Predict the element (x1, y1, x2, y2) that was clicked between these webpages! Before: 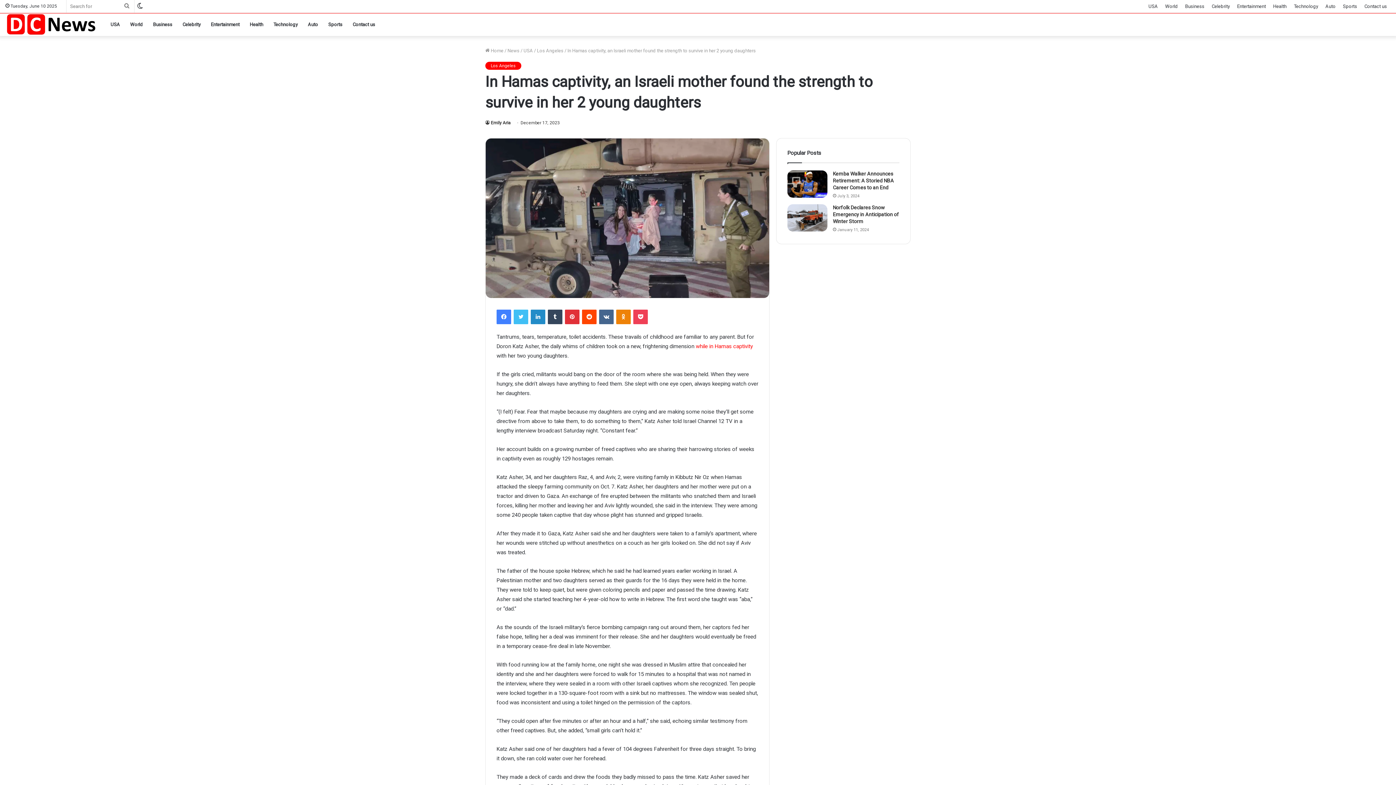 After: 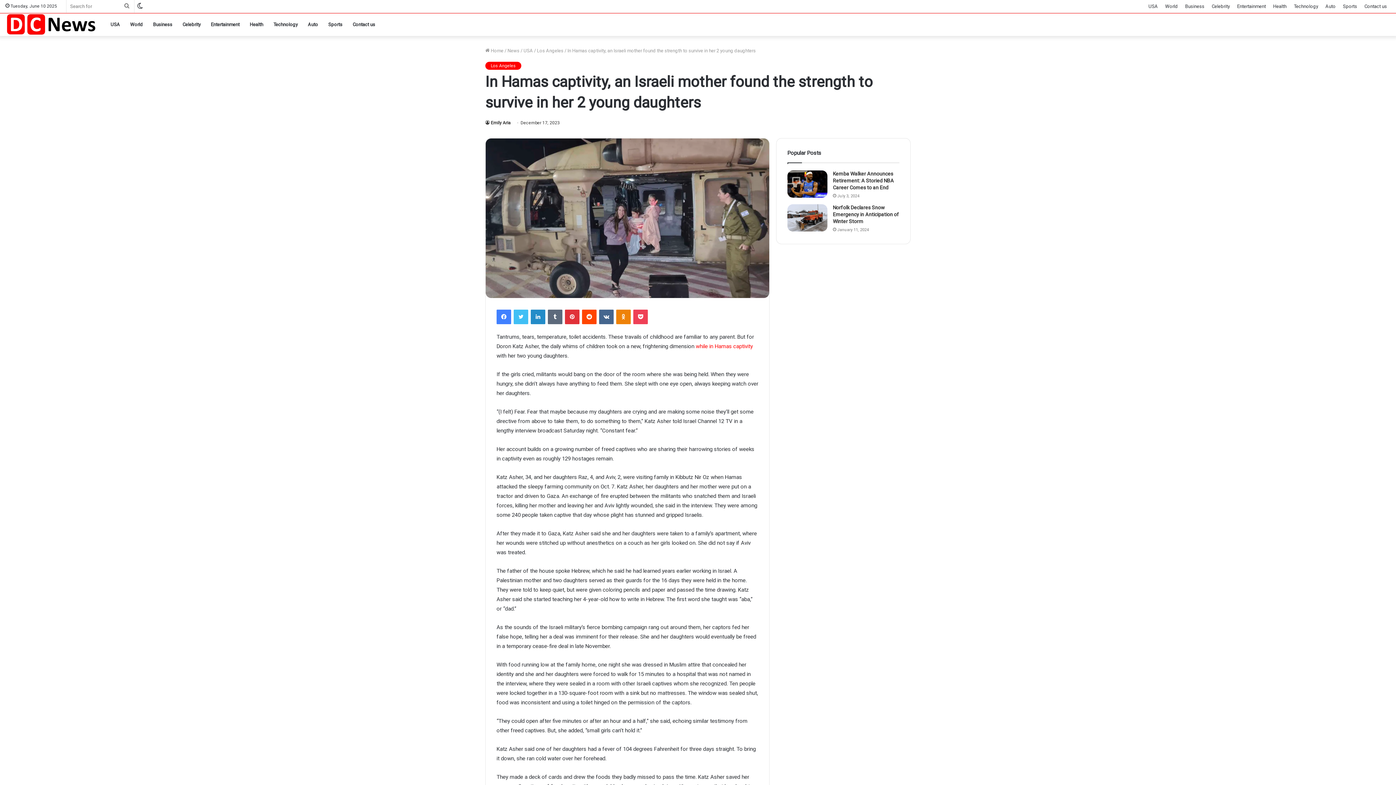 Action: bbox: (548, 309, 562, 324) label: Tumblr